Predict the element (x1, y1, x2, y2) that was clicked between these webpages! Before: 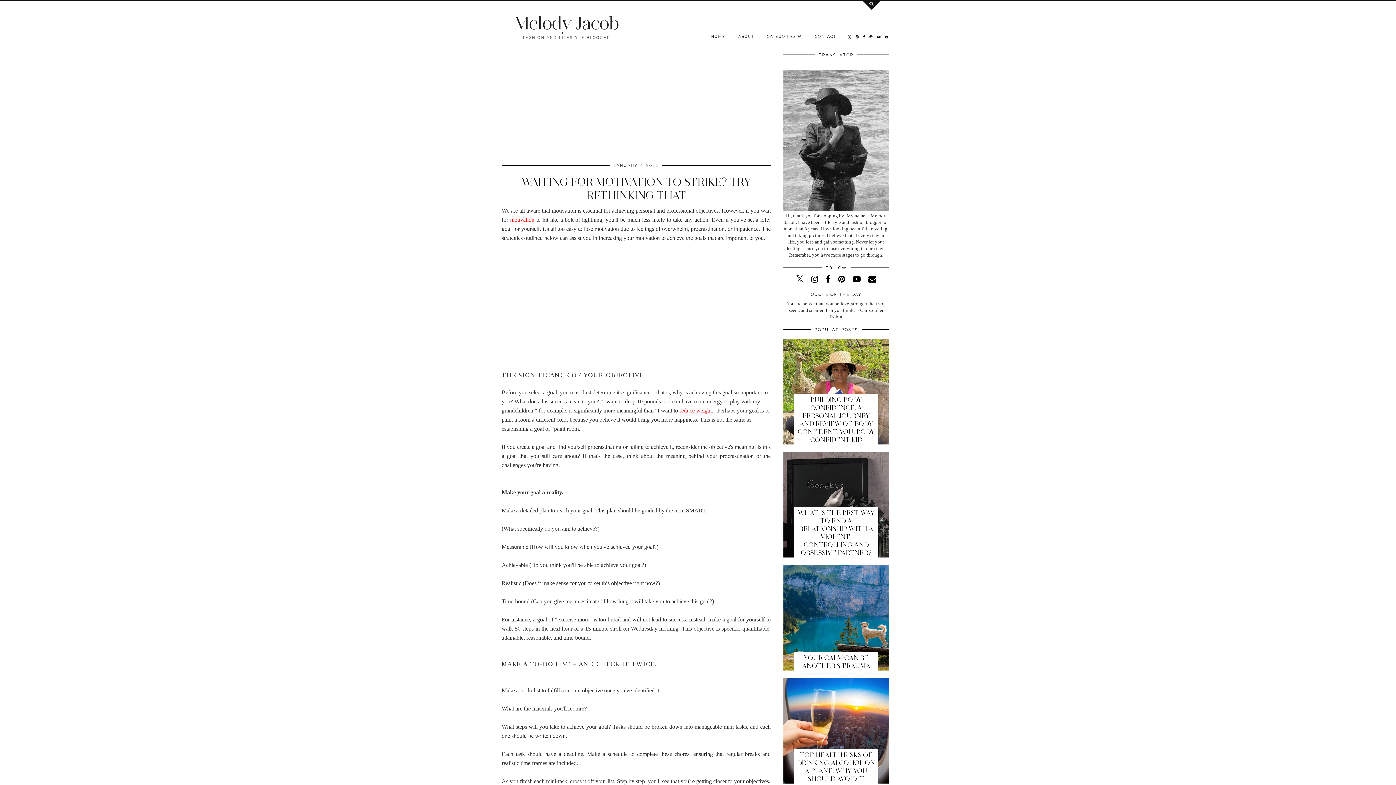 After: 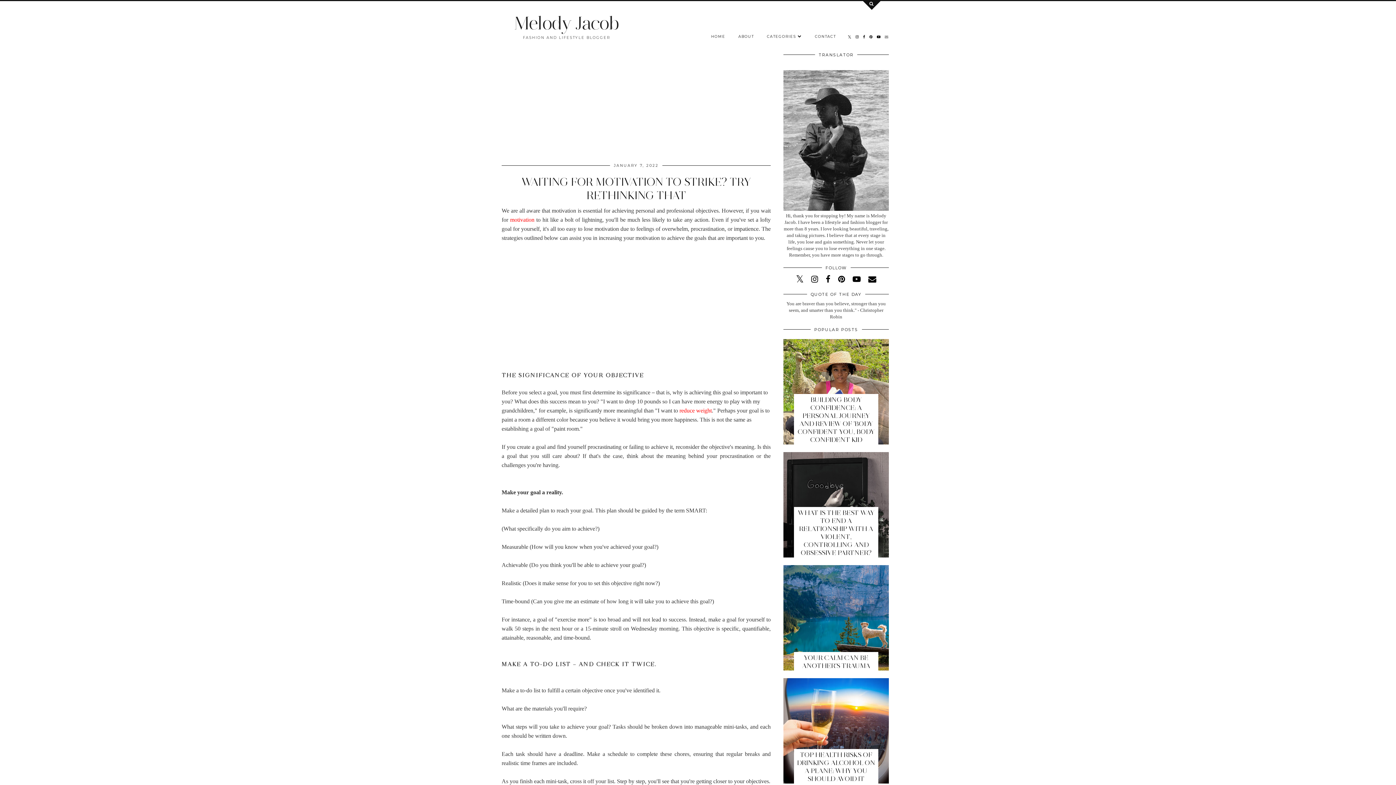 Action: bbox: (883, 30, 890, 43)